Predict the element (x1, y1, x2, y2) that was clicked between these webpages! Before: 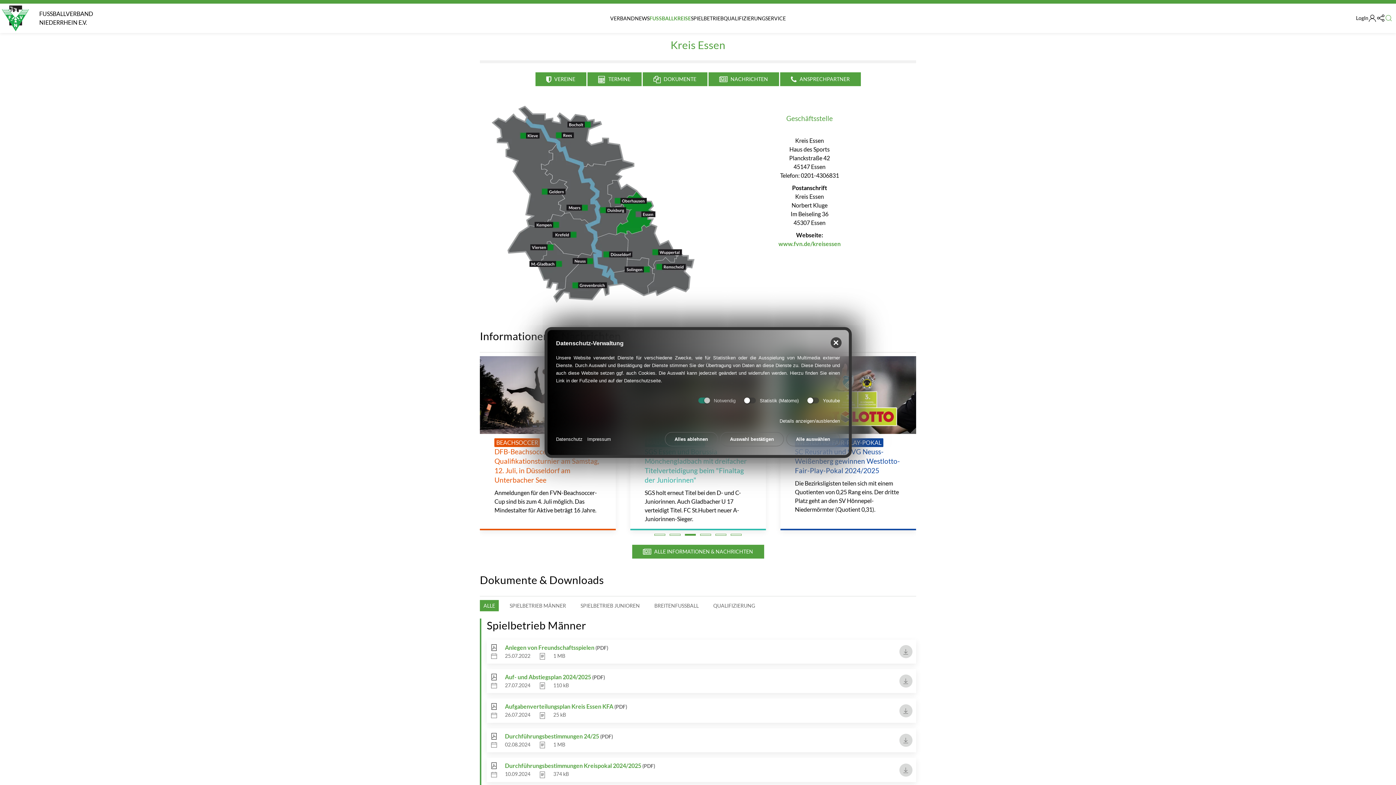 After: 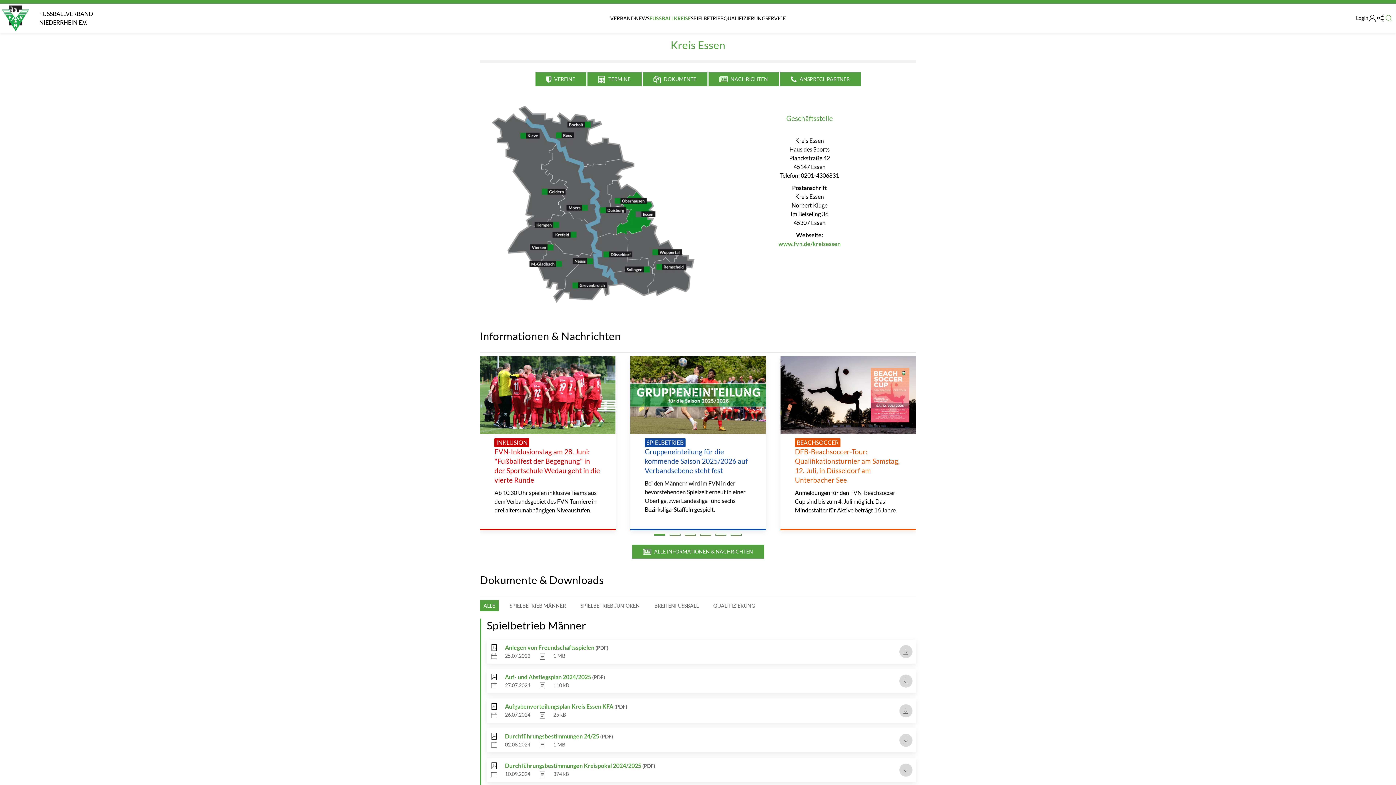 Action: bbox: (830, 337, 841, 348) label: ✖